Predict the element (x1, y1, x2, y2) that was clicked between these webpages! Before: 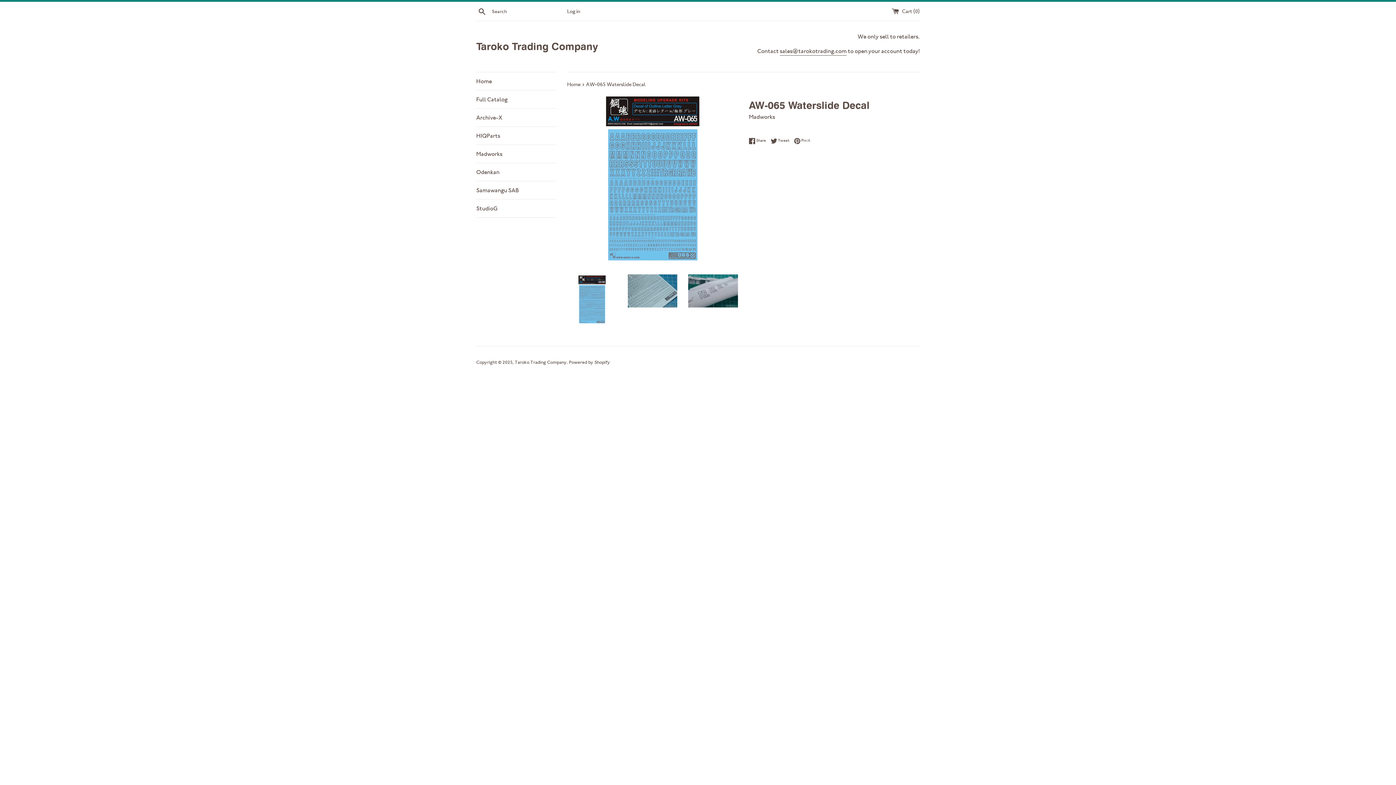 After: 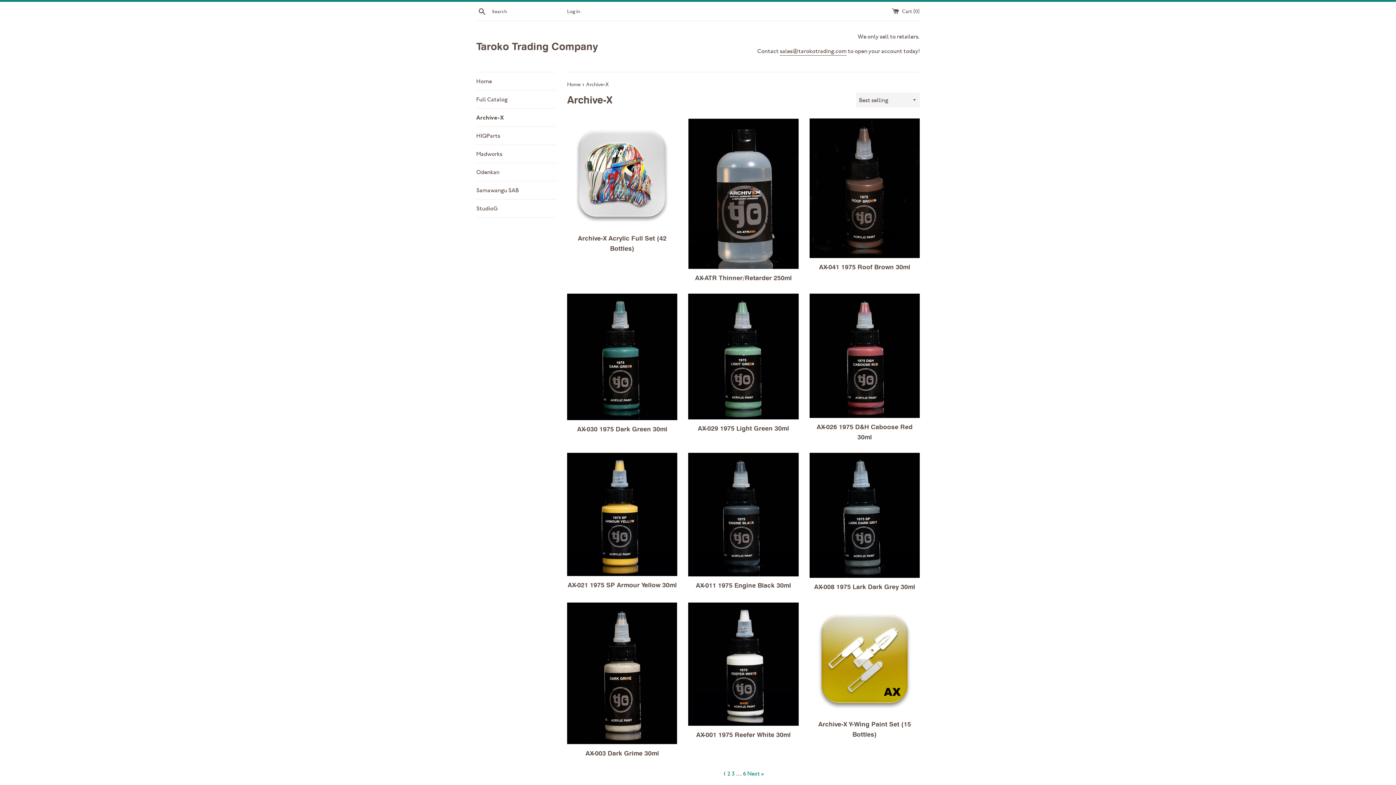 Action: label: Archive-X bbox: (476, 108, 556, 126)